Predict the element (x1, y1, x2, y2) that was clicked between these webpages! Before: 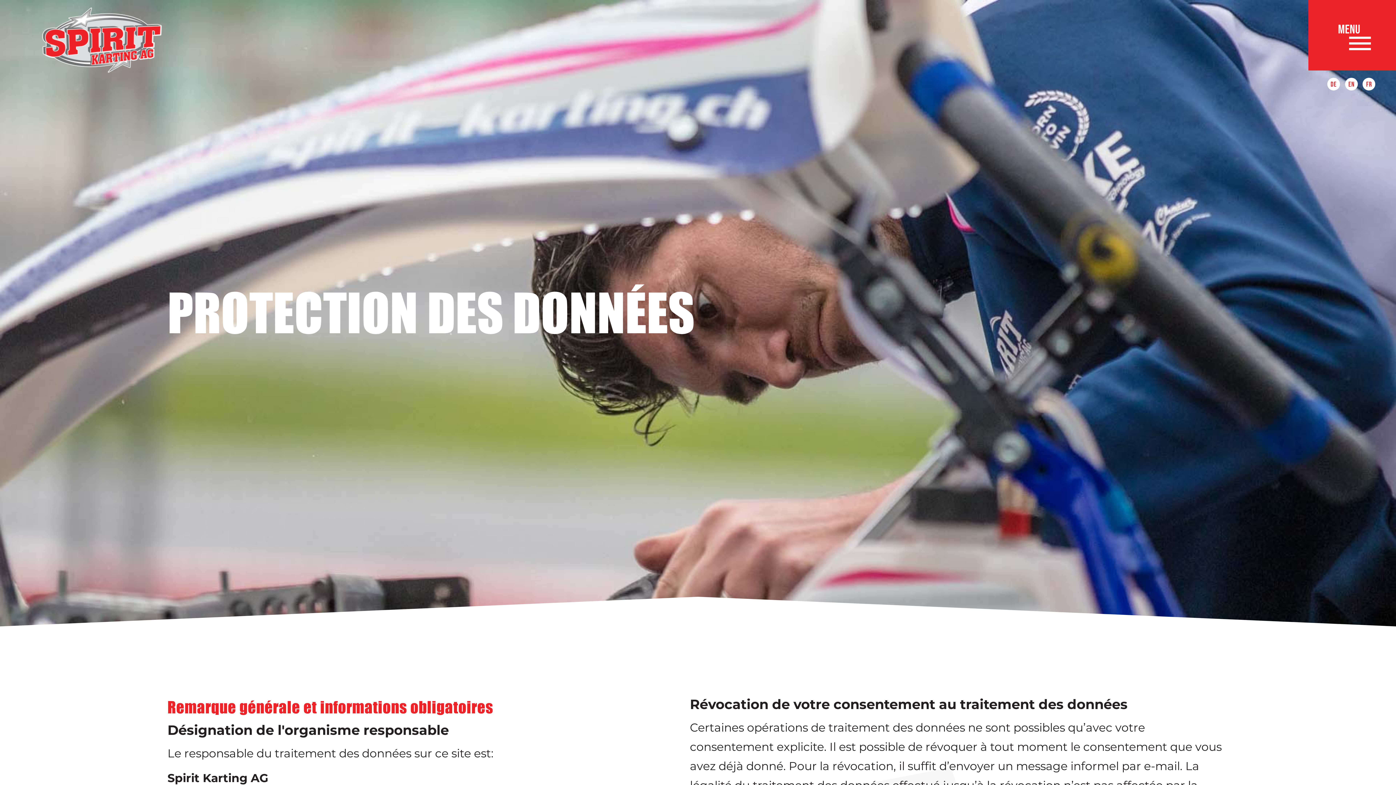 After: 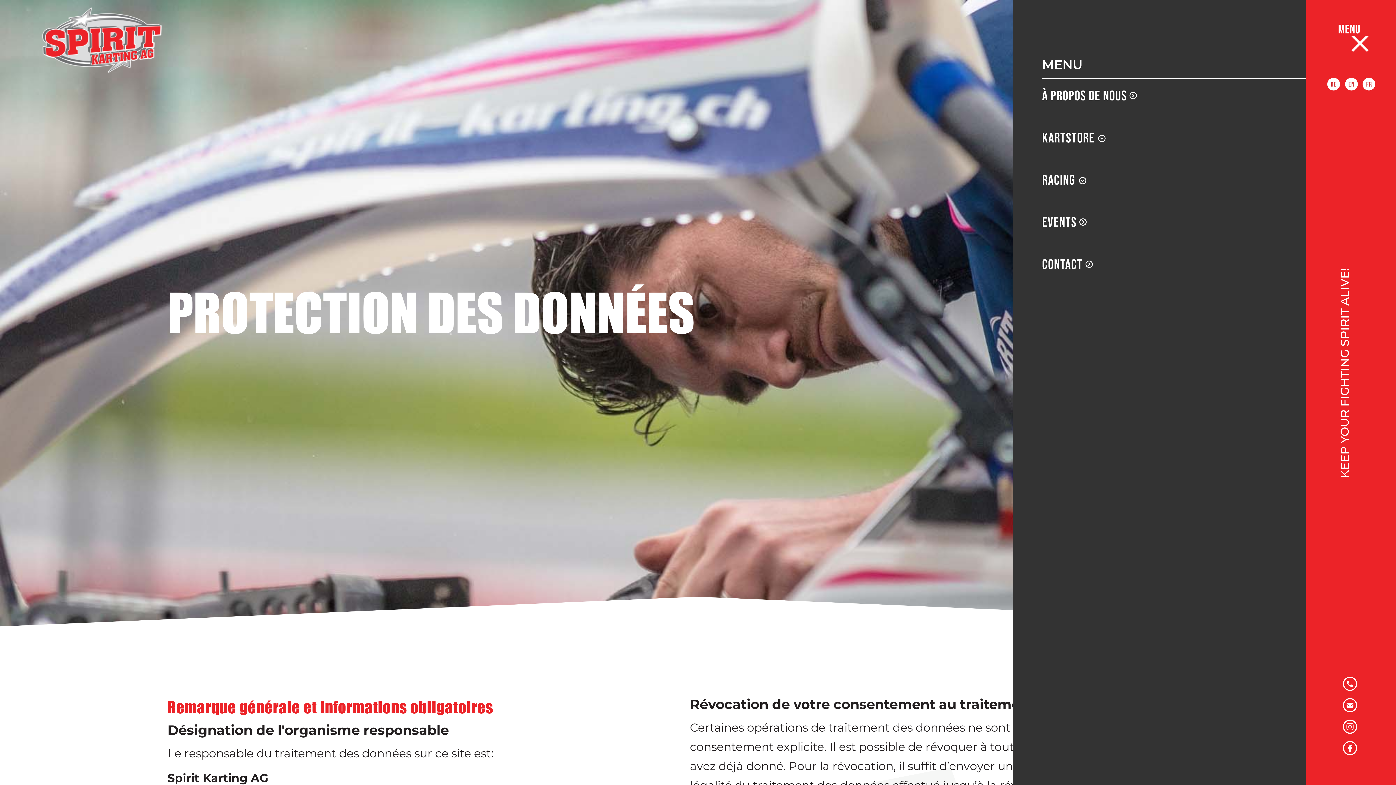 Action: bbox: (1333, 16, 1387, 70)